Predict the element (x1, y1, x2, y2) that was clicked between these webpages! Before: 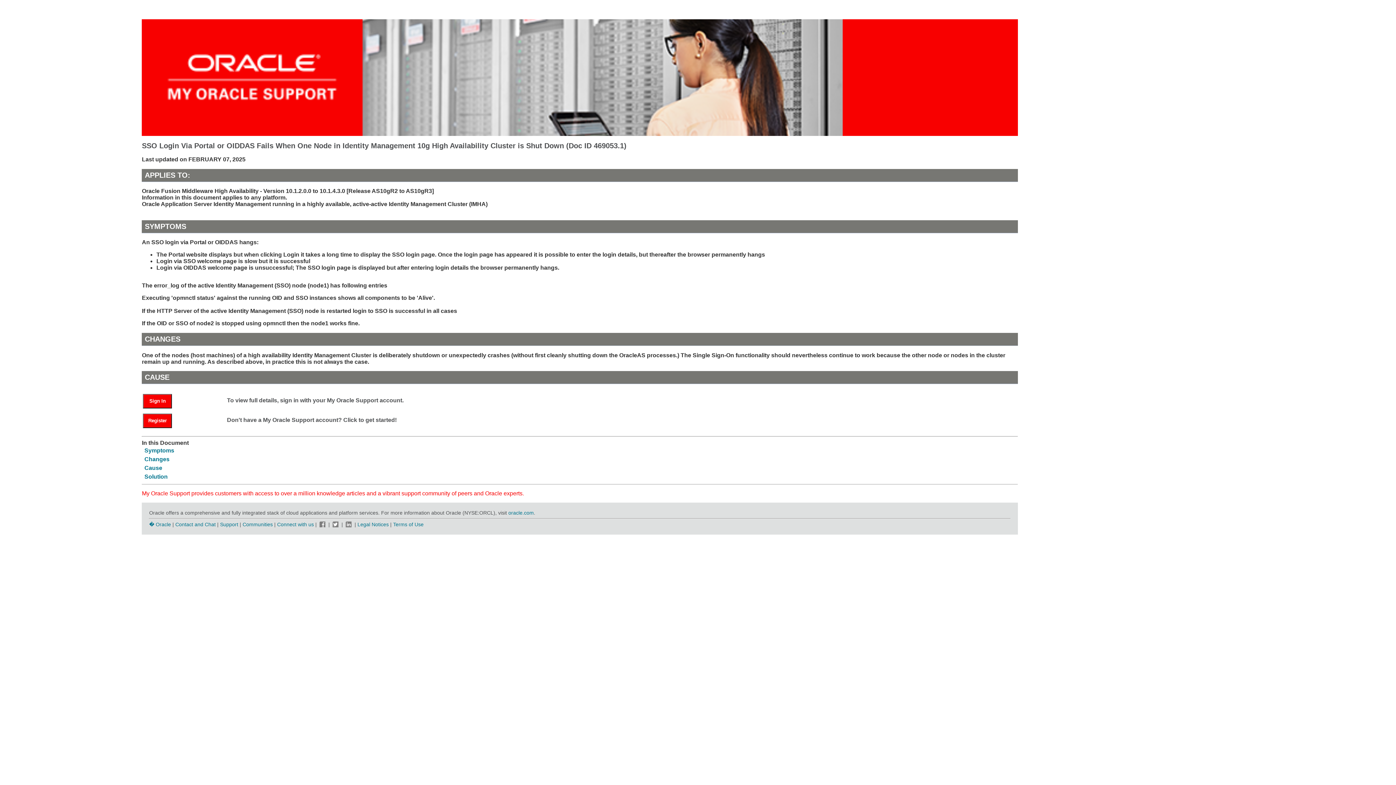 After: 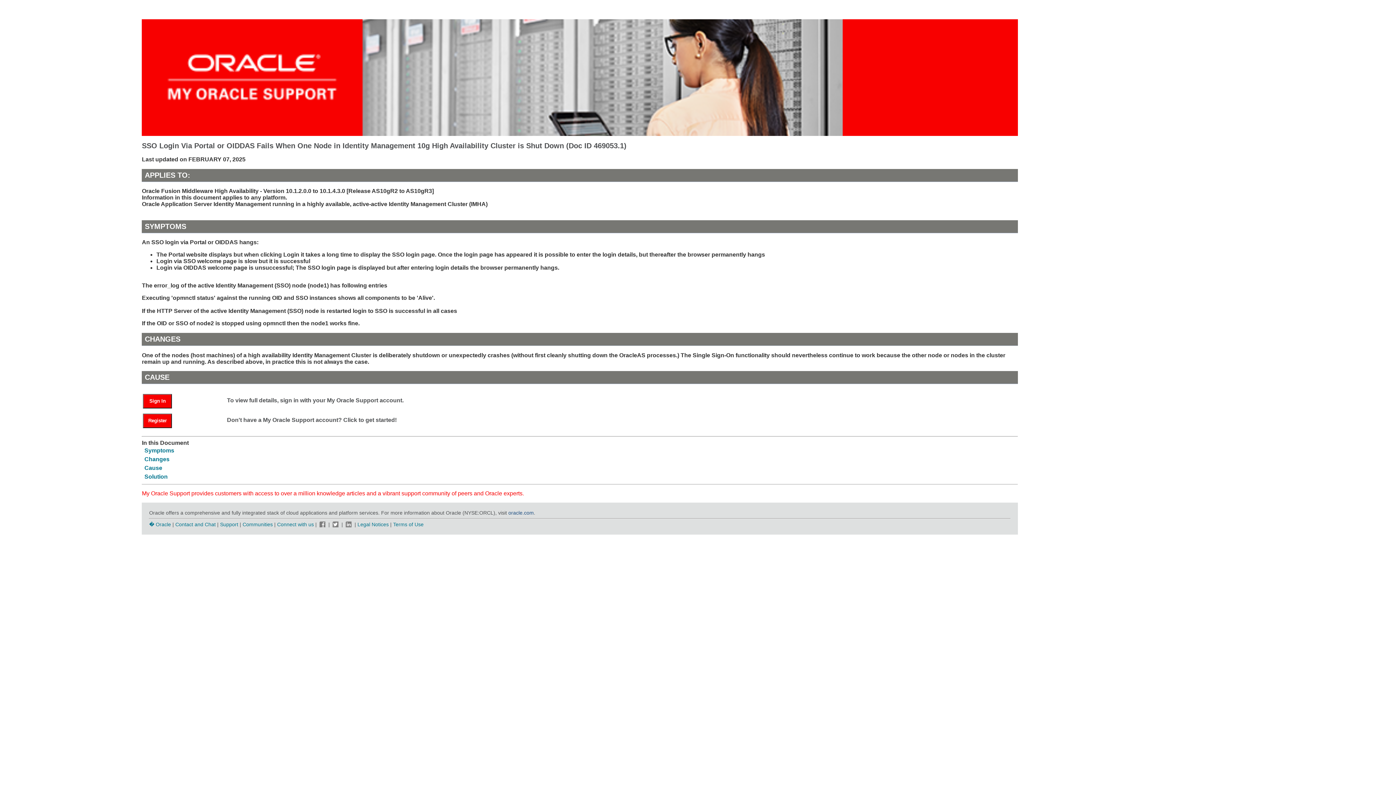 Action: label: oracle.com bbox: (508, 510, 533, 515)